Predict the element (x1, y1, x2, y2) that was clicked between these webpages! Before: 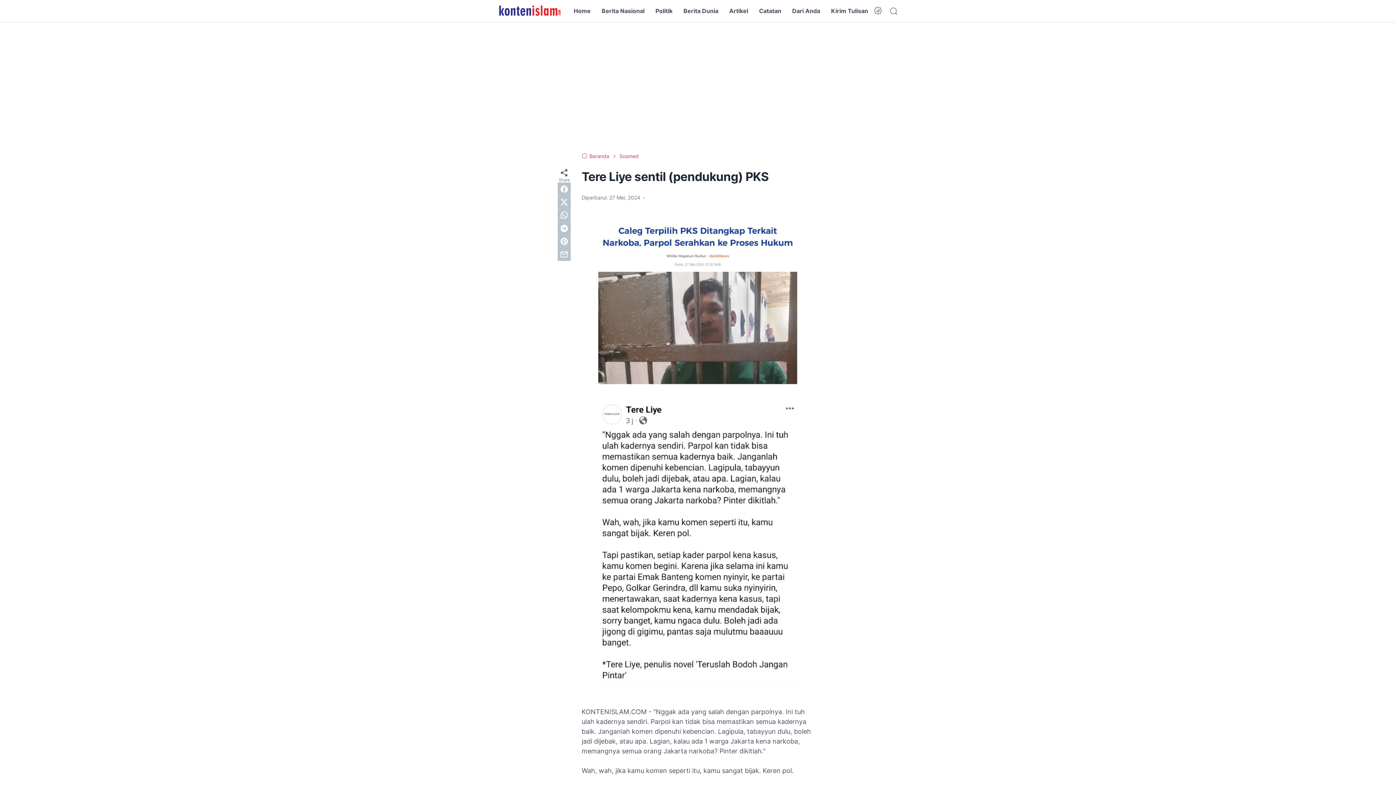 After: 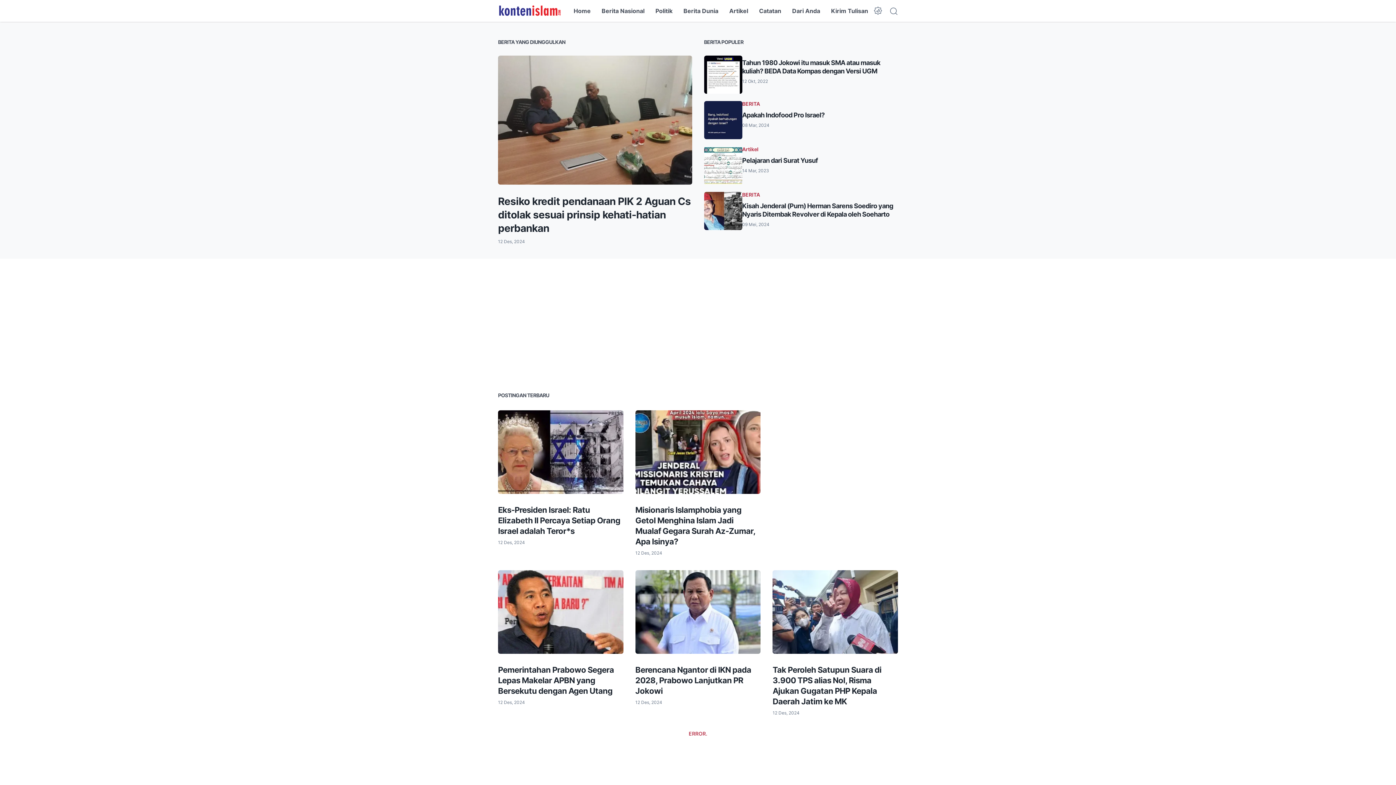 Action: bbox: (573, 0, 590, 21) label: Home